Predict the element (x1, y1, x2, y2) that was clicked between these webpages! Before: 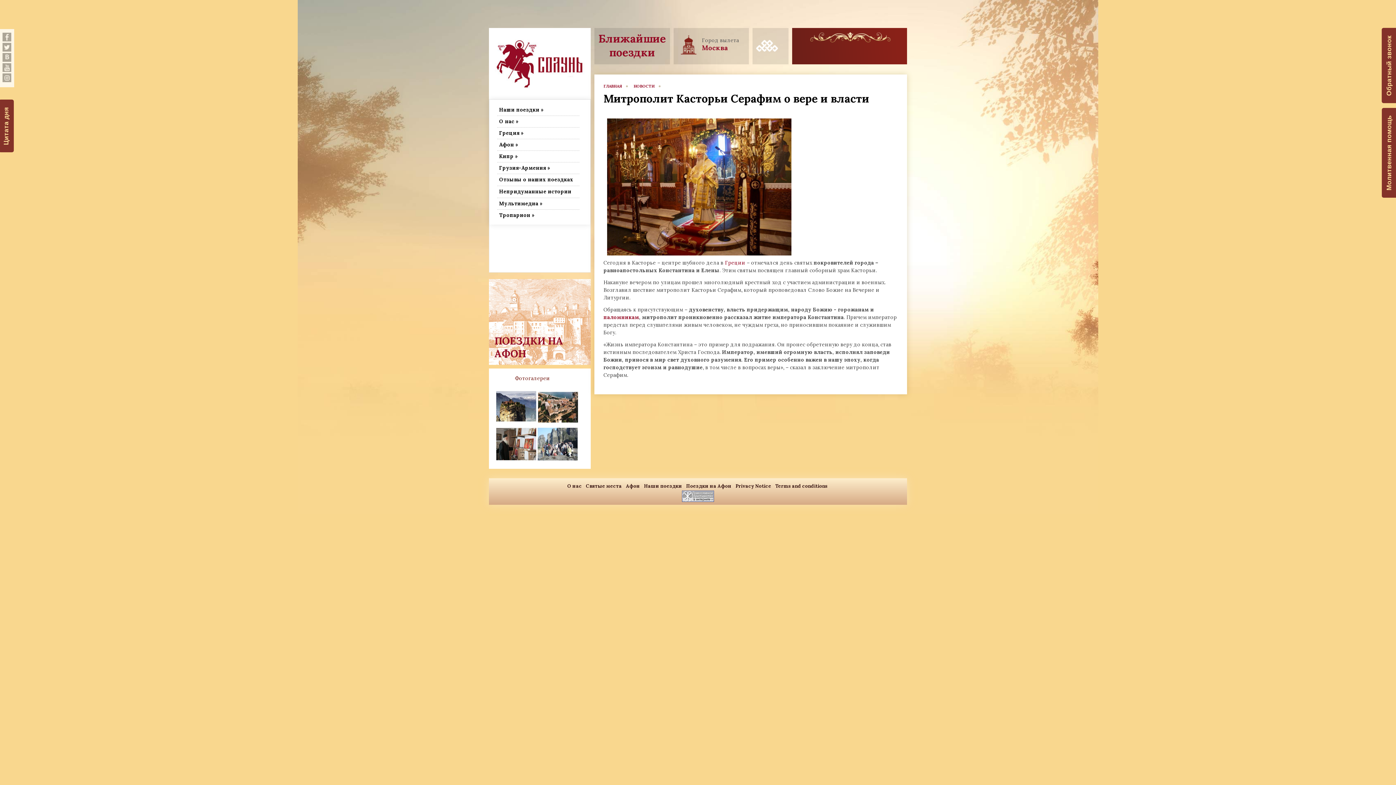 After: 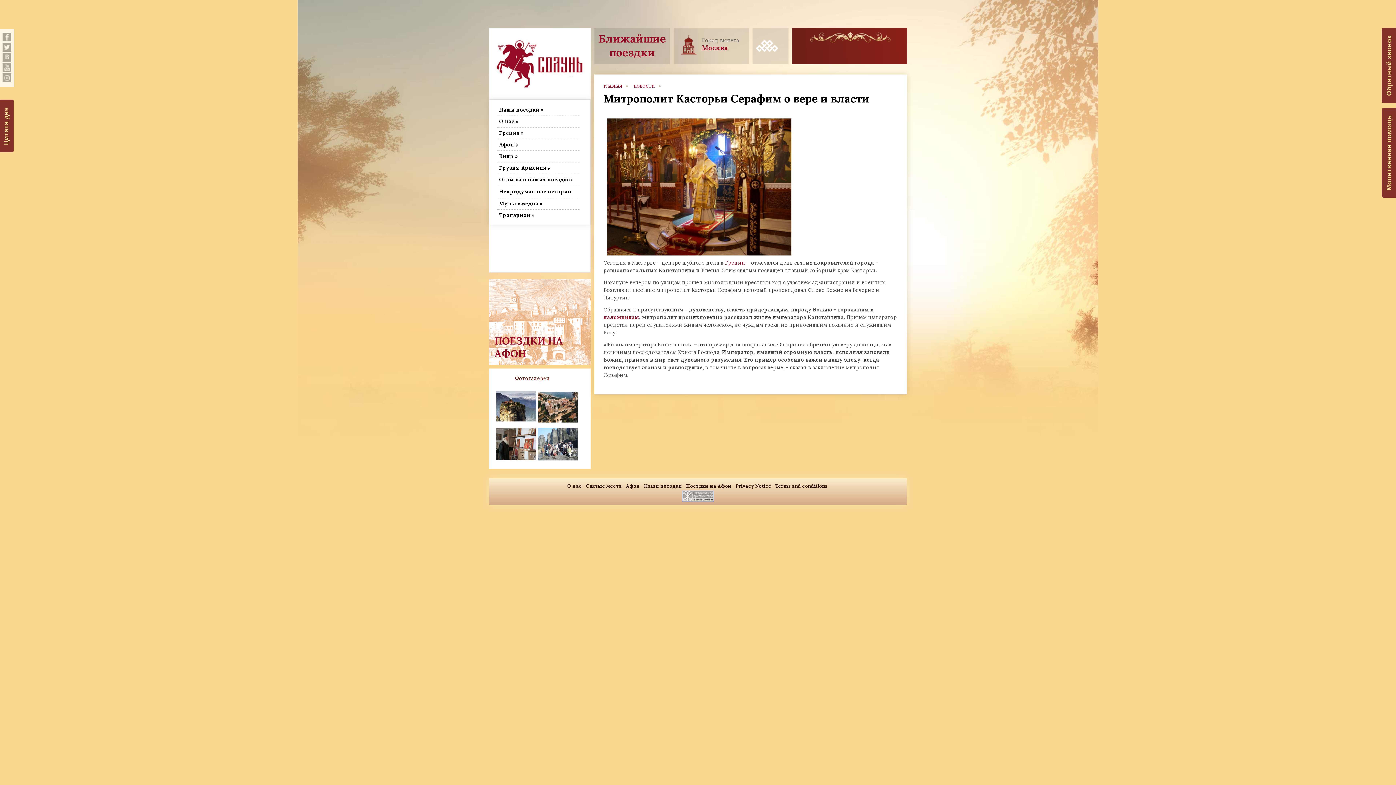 Action: bbox: (682, 492, 714, 499)